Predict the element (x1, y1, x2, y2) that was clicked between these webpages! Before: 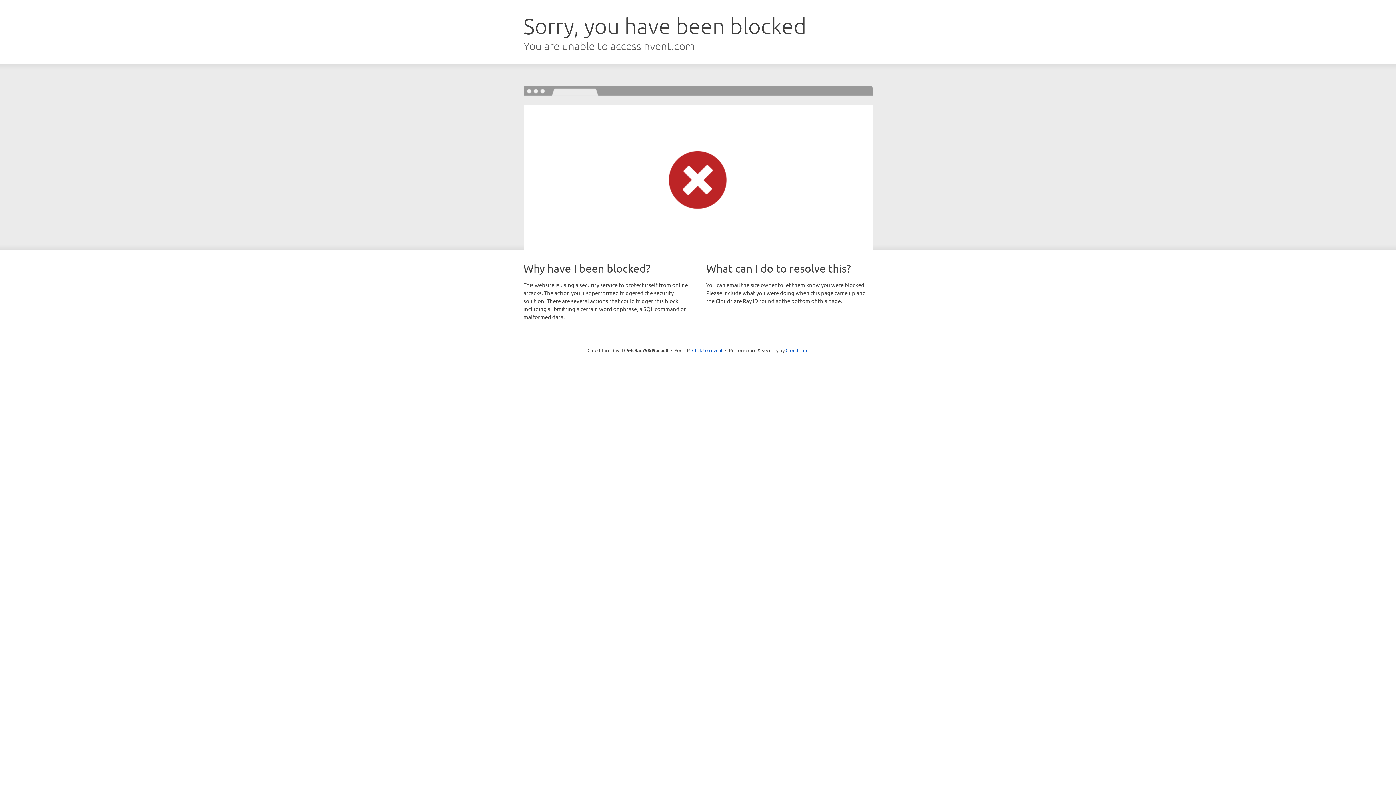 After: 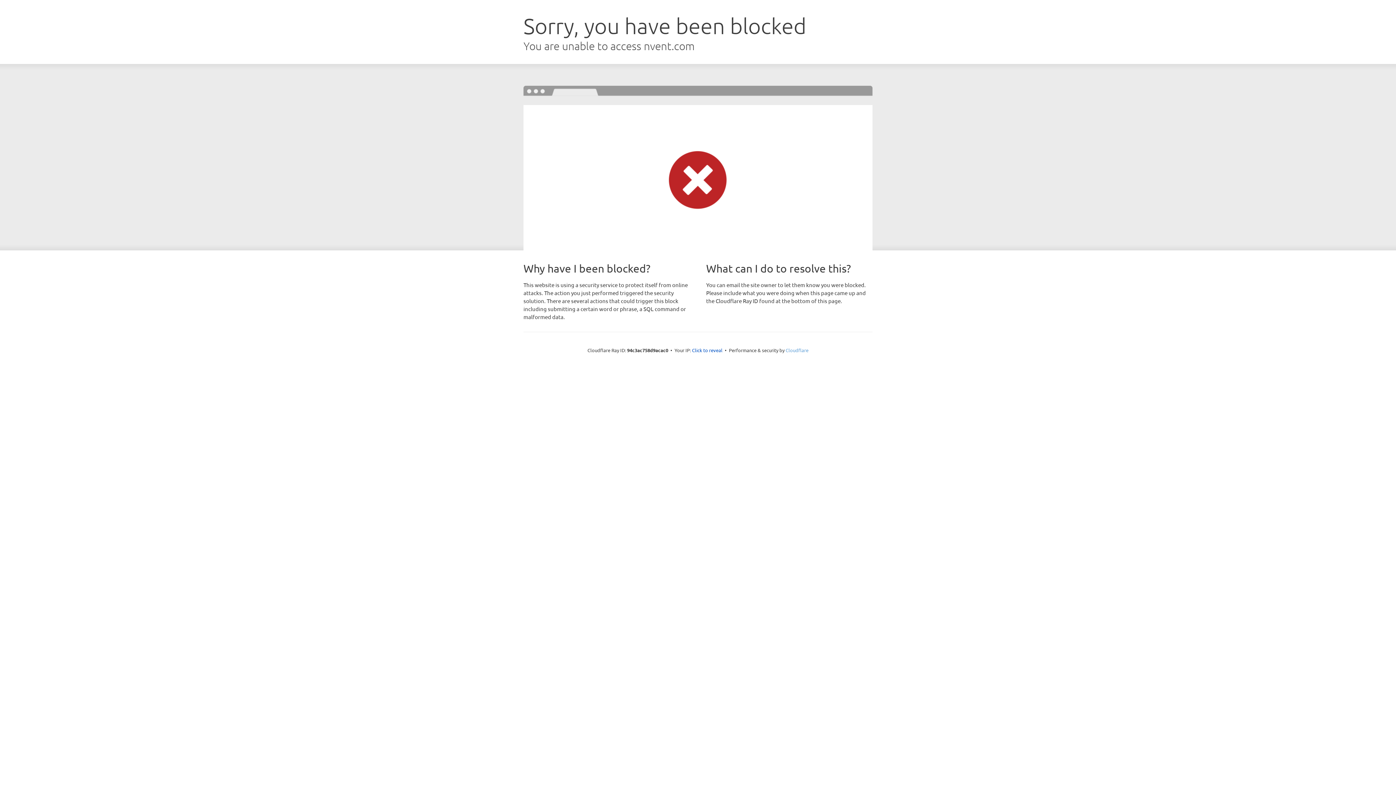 Action: bbox: (785, 347, 808, 353) label: Cloudflare